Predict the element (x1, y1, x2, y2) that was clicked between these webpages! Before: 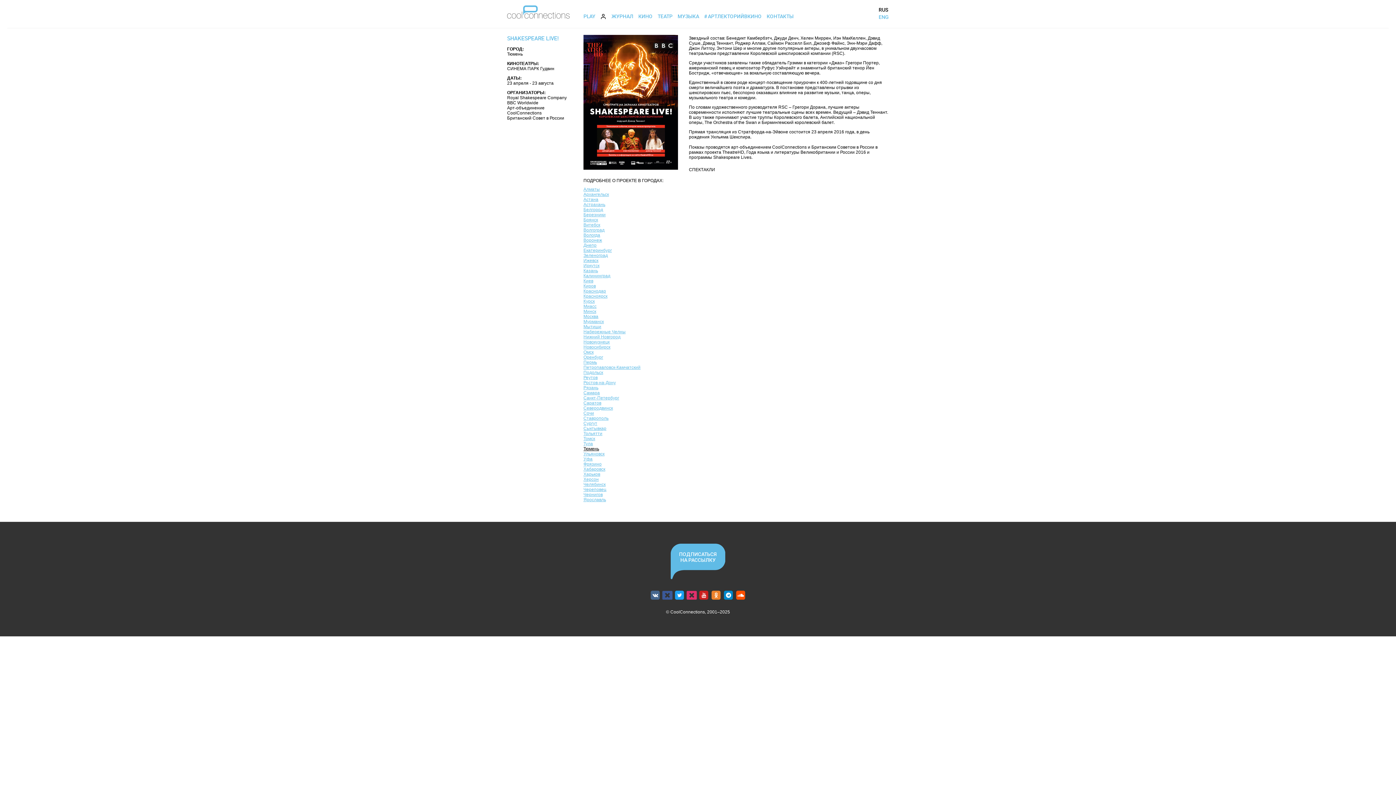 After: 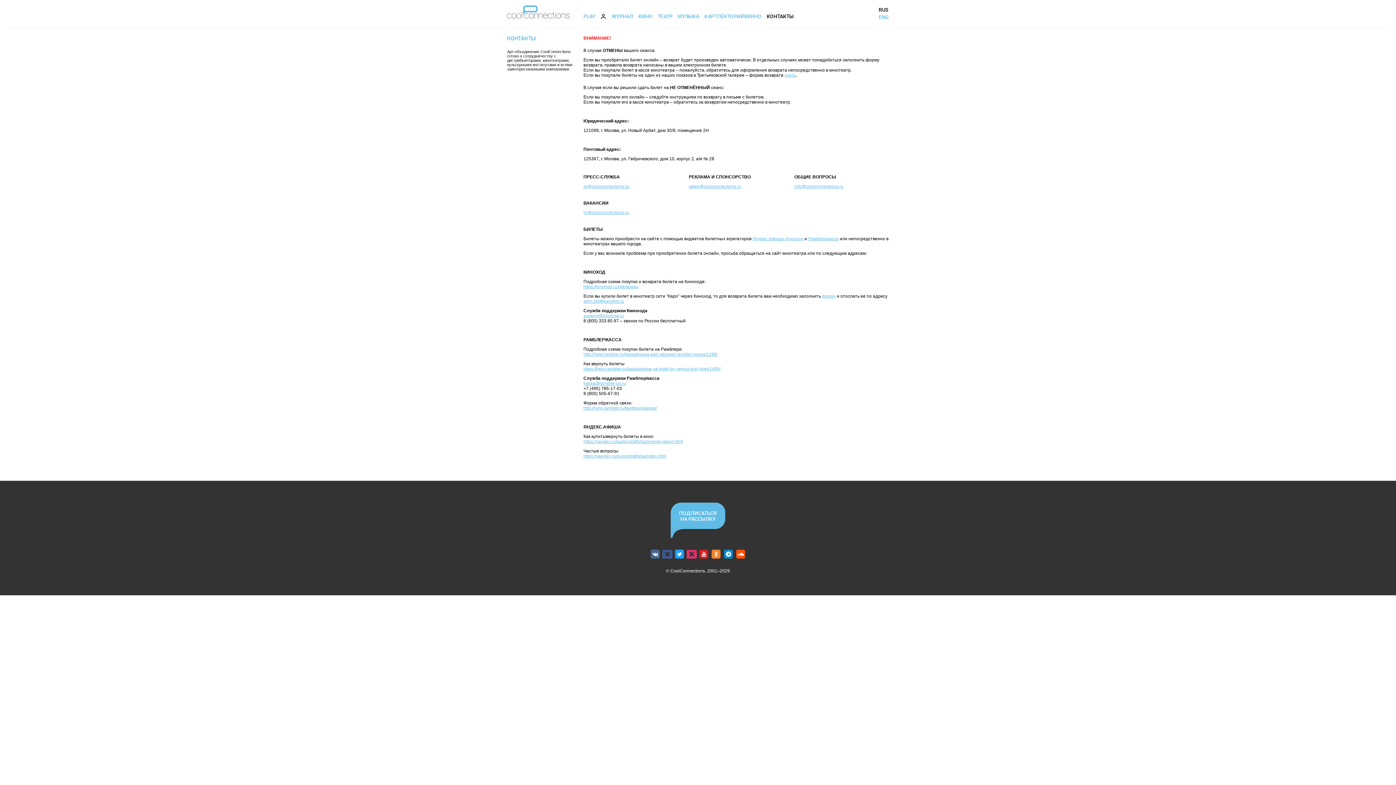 Action: label: КОНТАКТЫ bbox: (766, 13, 793, 19)